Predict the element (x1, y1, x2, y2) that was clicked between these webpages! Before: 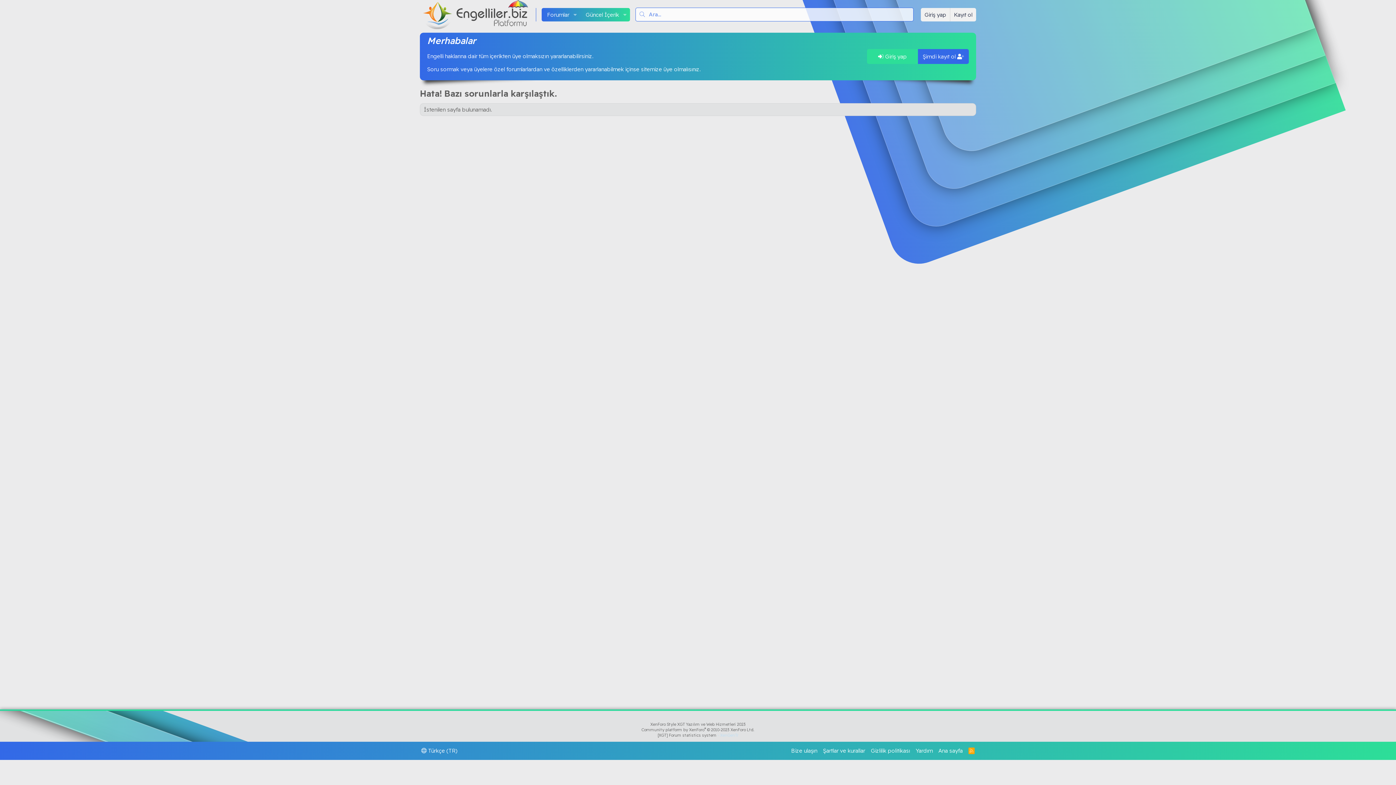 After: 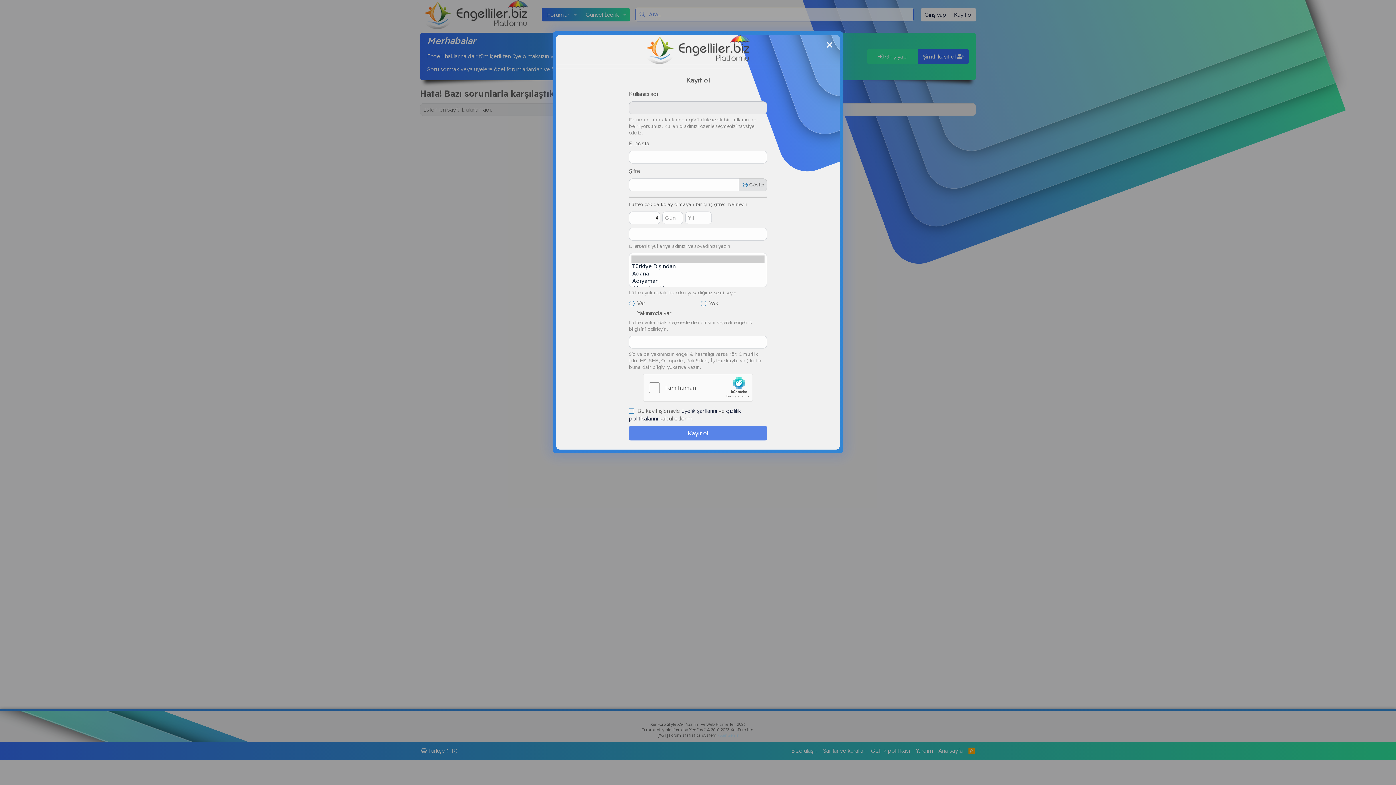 Action: bbox: (918, 49, 969, 64) label: Şimdi kayıt ol 